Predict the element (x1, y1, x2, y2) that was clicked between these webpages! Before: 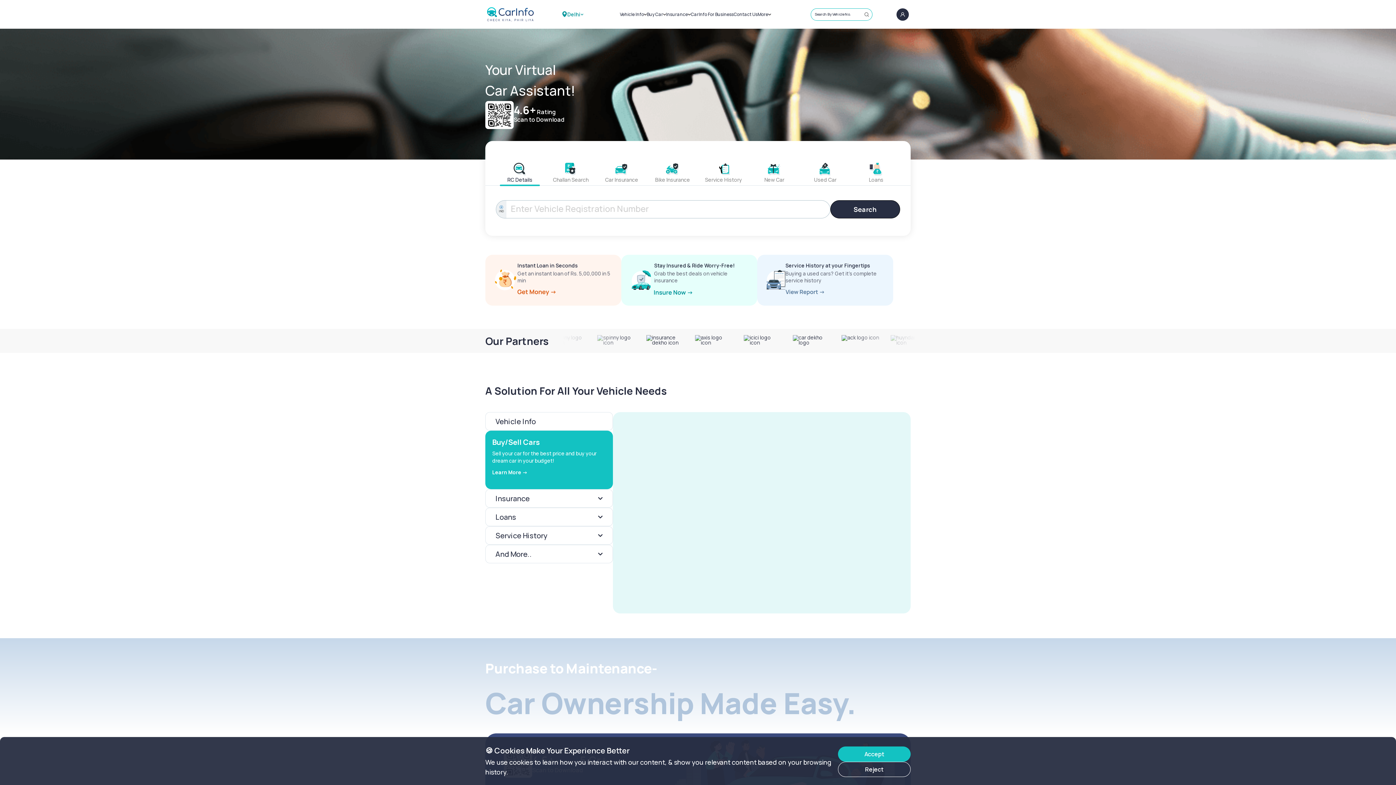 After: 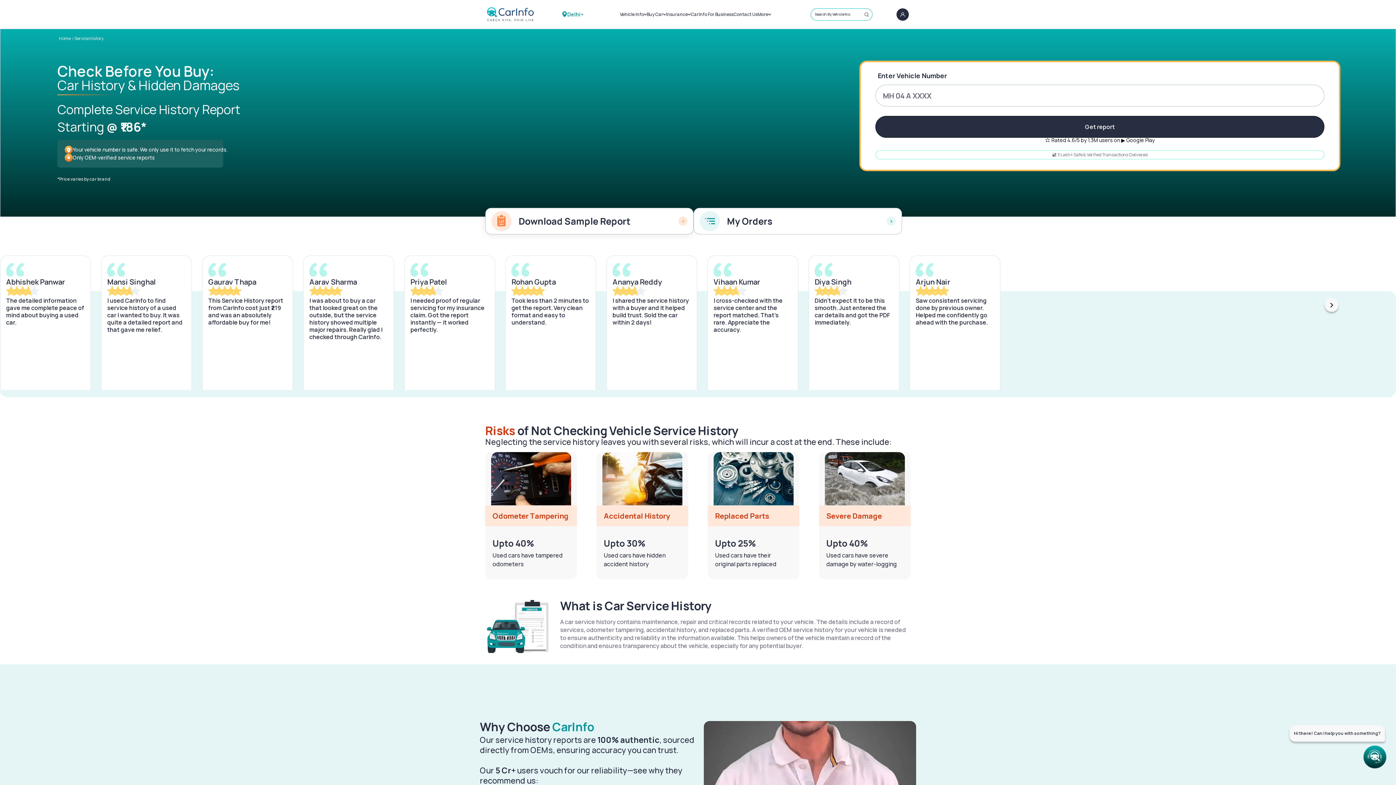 Action: label: Service History at your Fingertips

Buying a used cars? Get it’s complete service history bbox: (757, 254, 893, 305)